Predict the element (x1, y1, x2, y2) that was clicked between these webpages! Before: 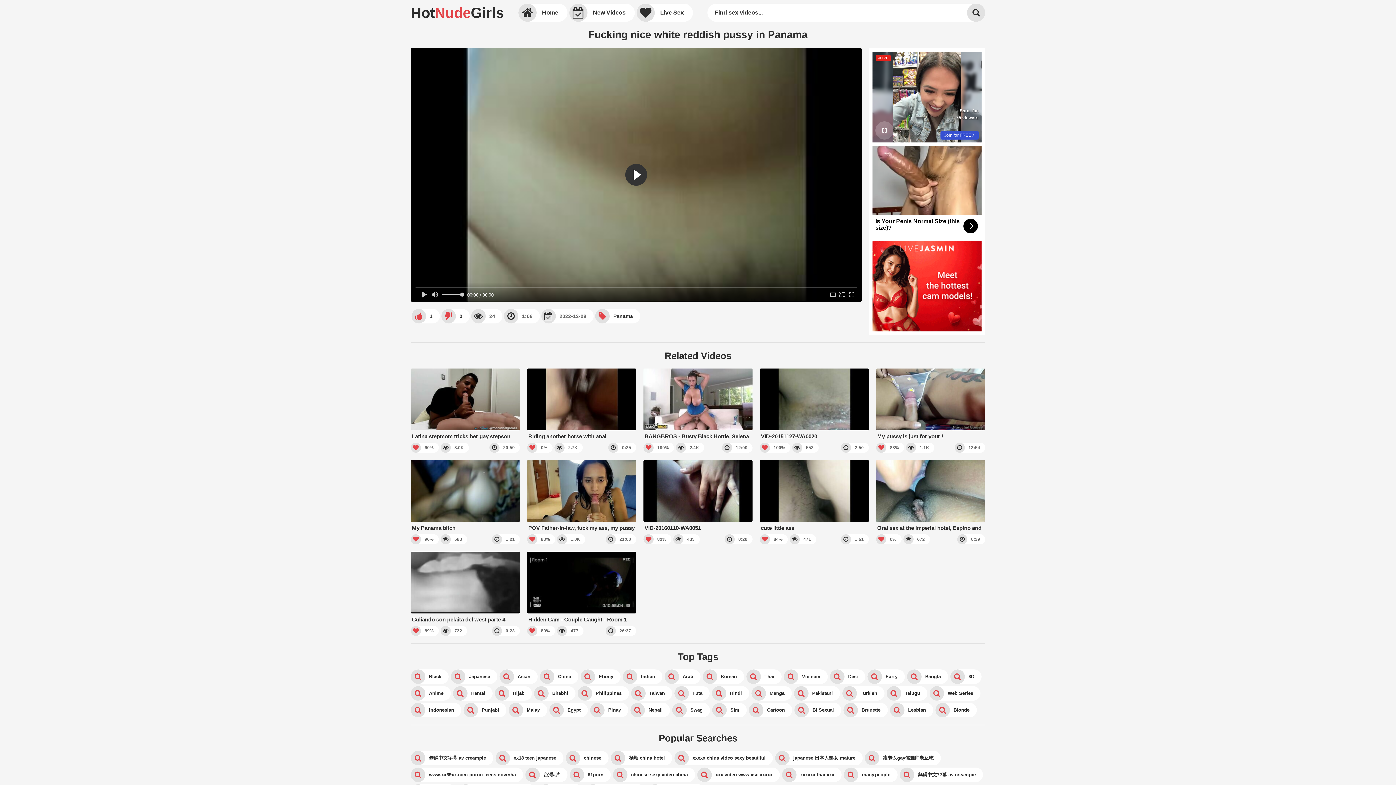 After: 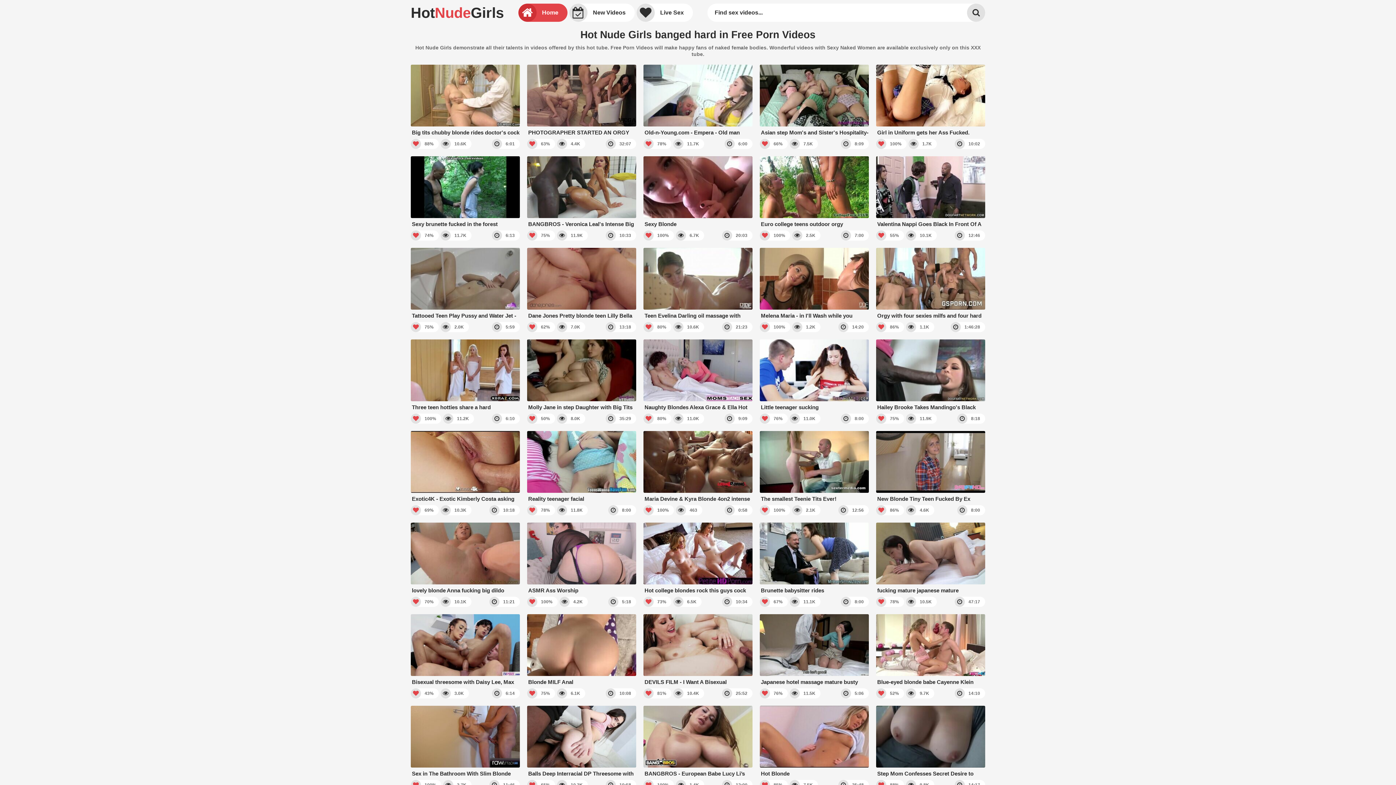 Action: label: Home bbox: (518, 3, 567, 21)